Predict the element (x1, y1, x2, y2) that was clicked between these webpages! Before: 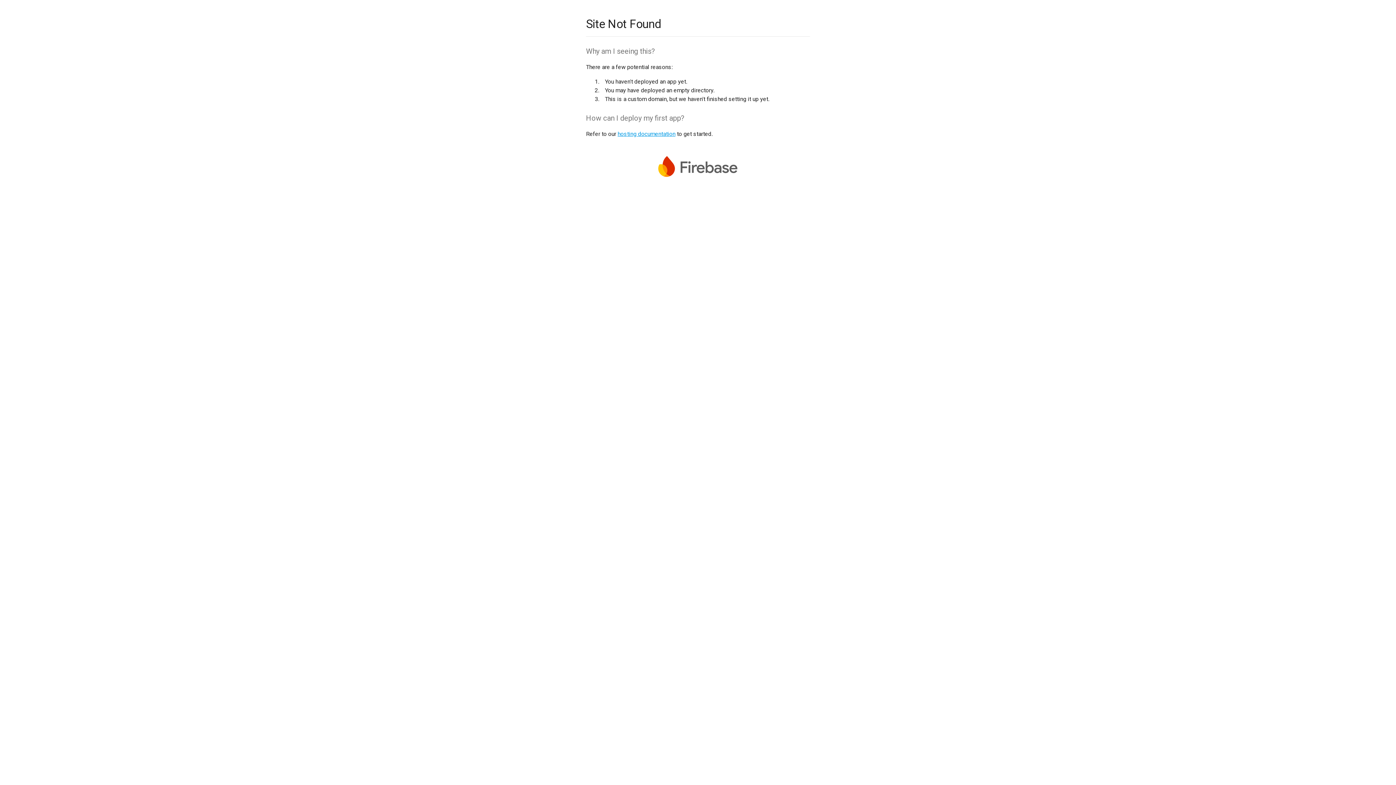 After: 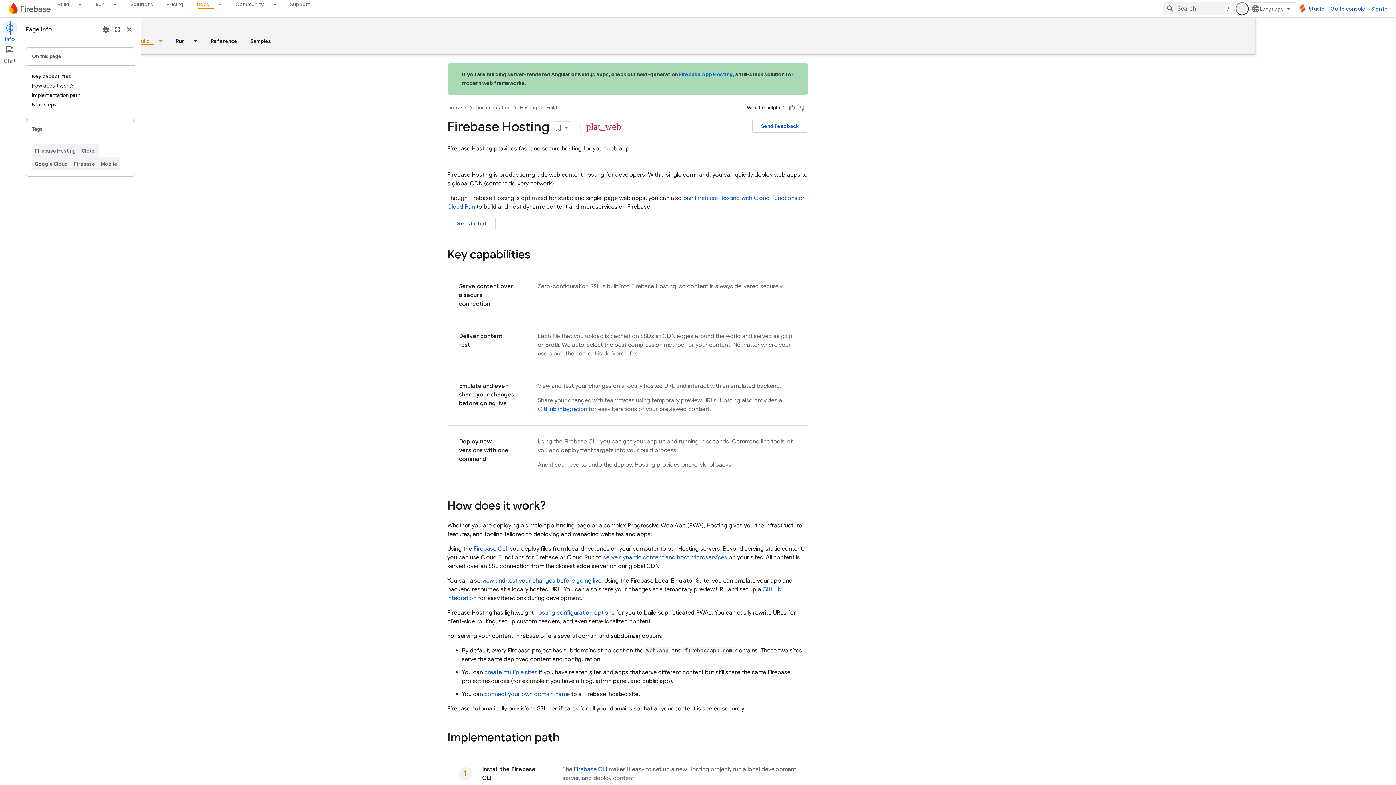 Action: bbox: (617, 130, 675, 137) label: hosting documentation